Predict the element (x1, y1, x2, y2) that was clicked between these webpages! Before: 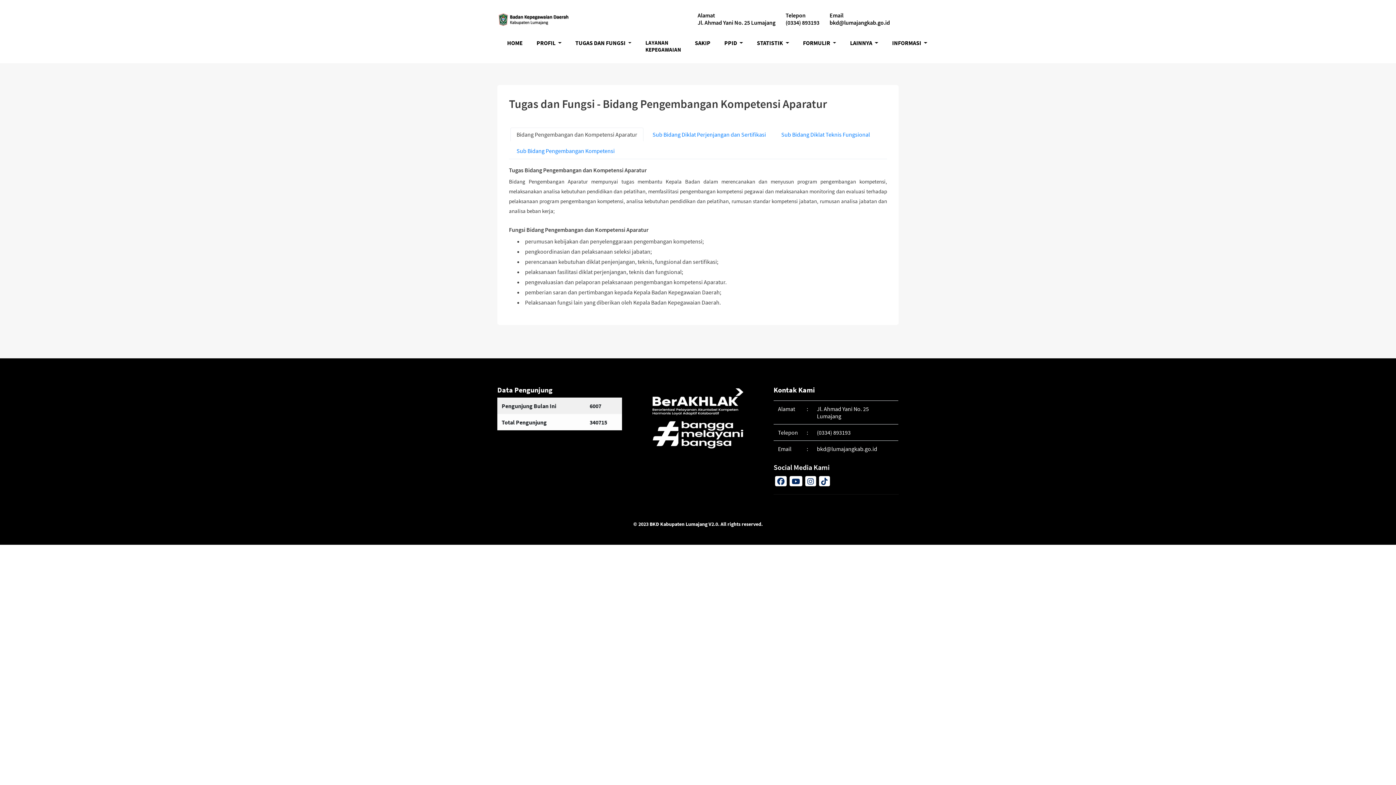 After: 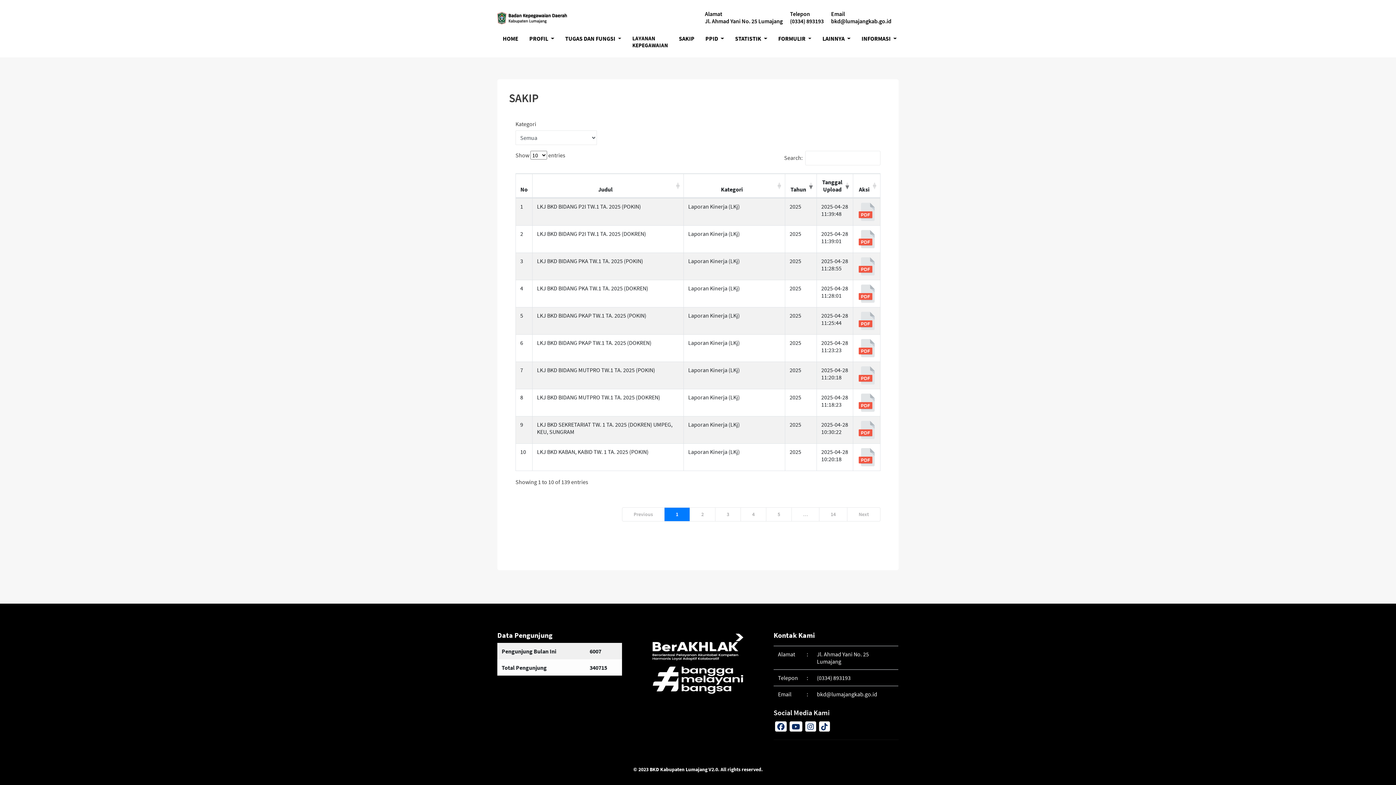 Action: label: SAKIP bbox: (689, 39, 716, 46)